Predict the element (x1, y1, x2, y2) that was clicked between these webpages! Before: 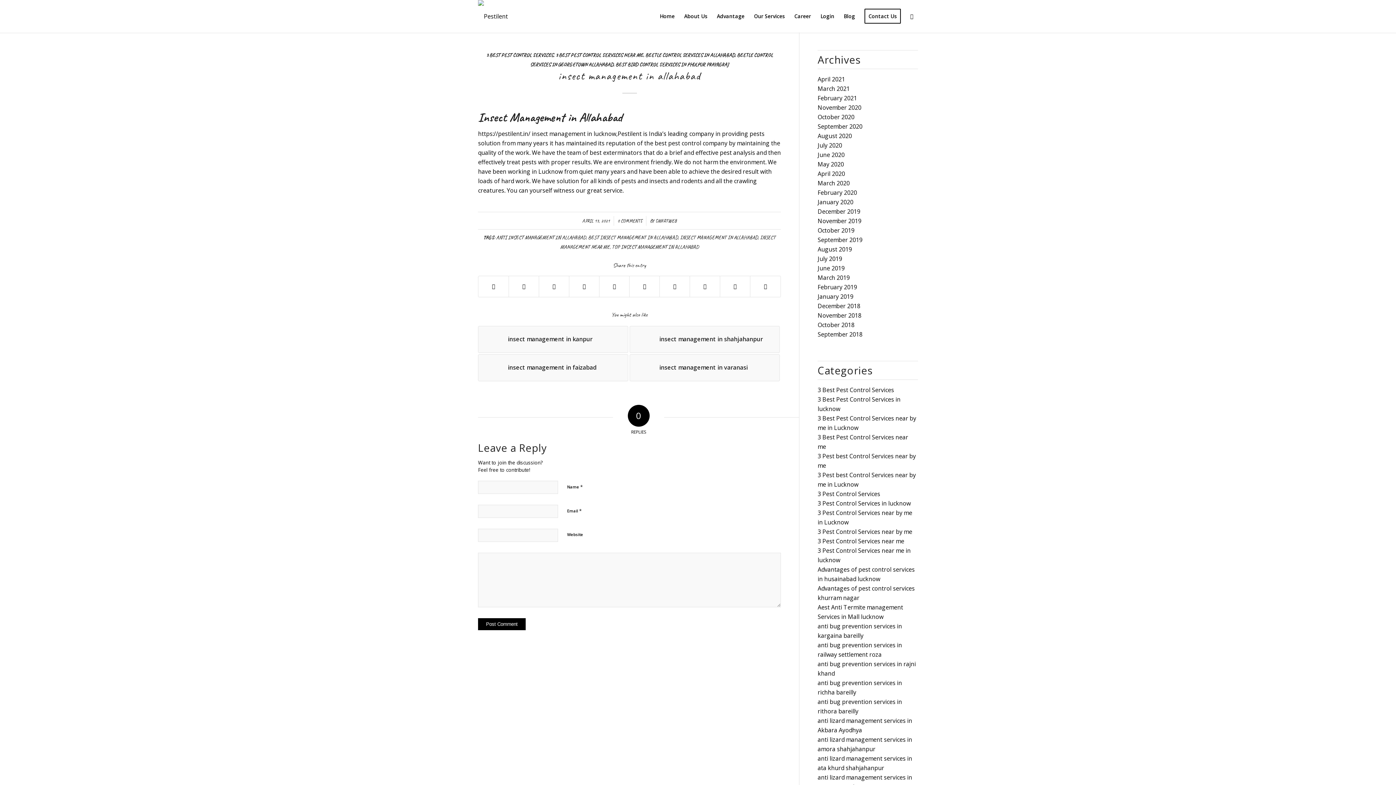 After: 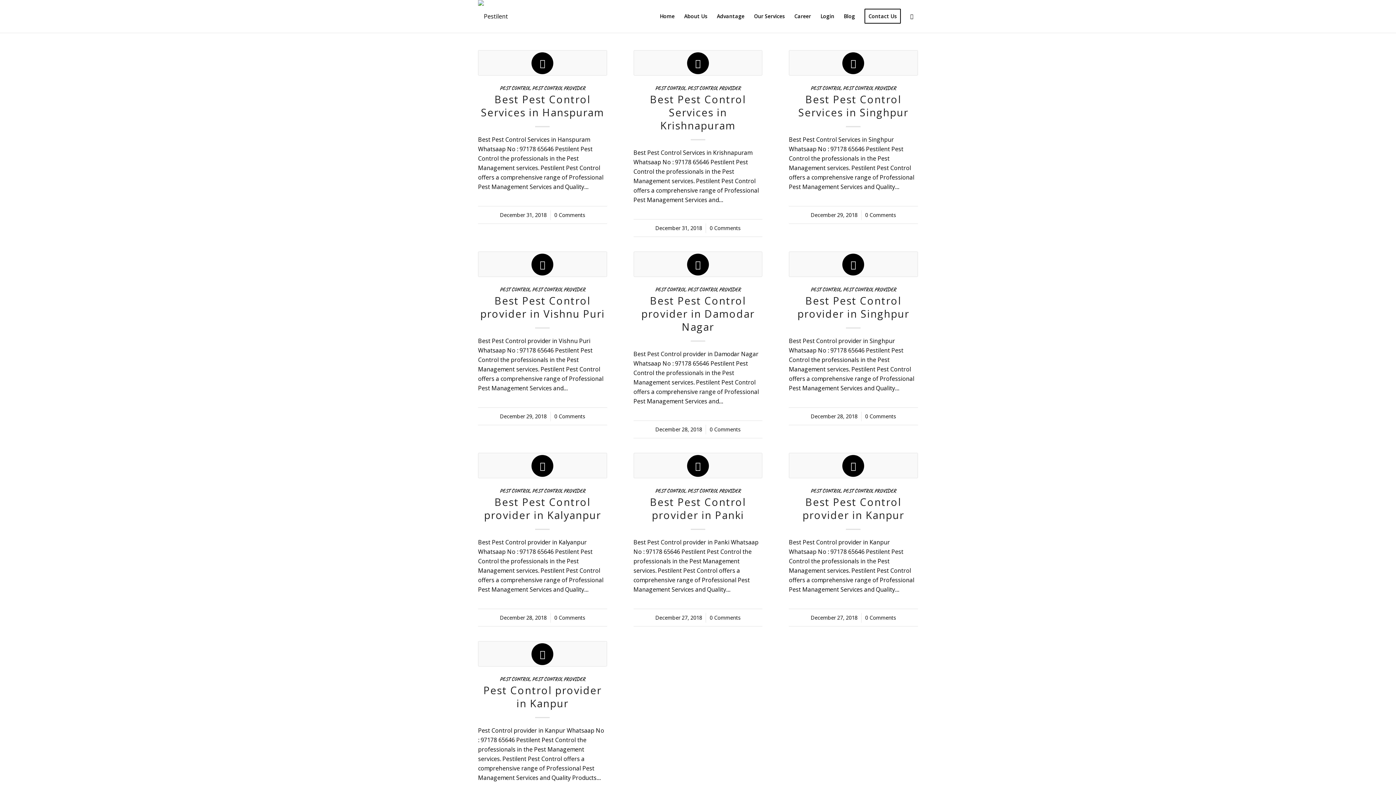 Action: bbox: (817, 302, 860, 310) label: December 2018